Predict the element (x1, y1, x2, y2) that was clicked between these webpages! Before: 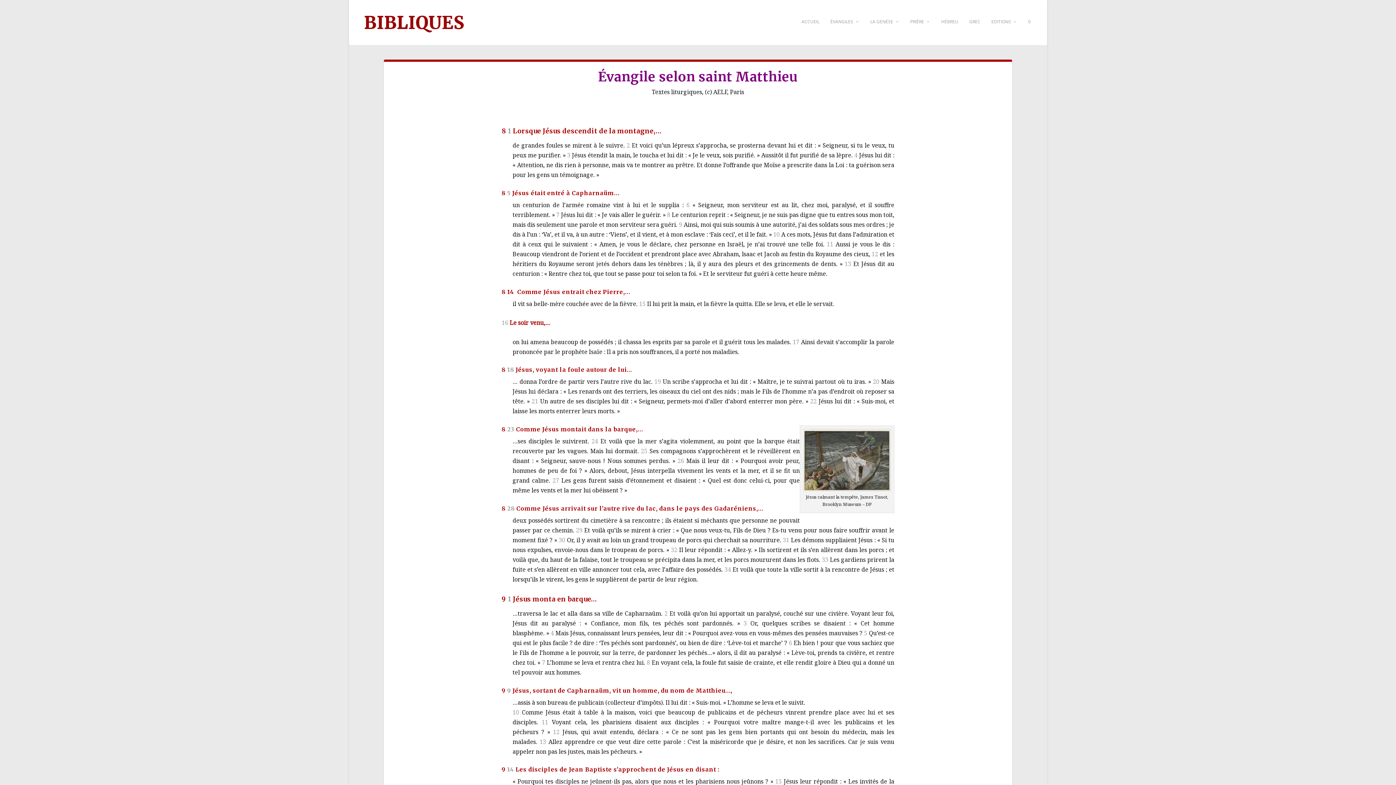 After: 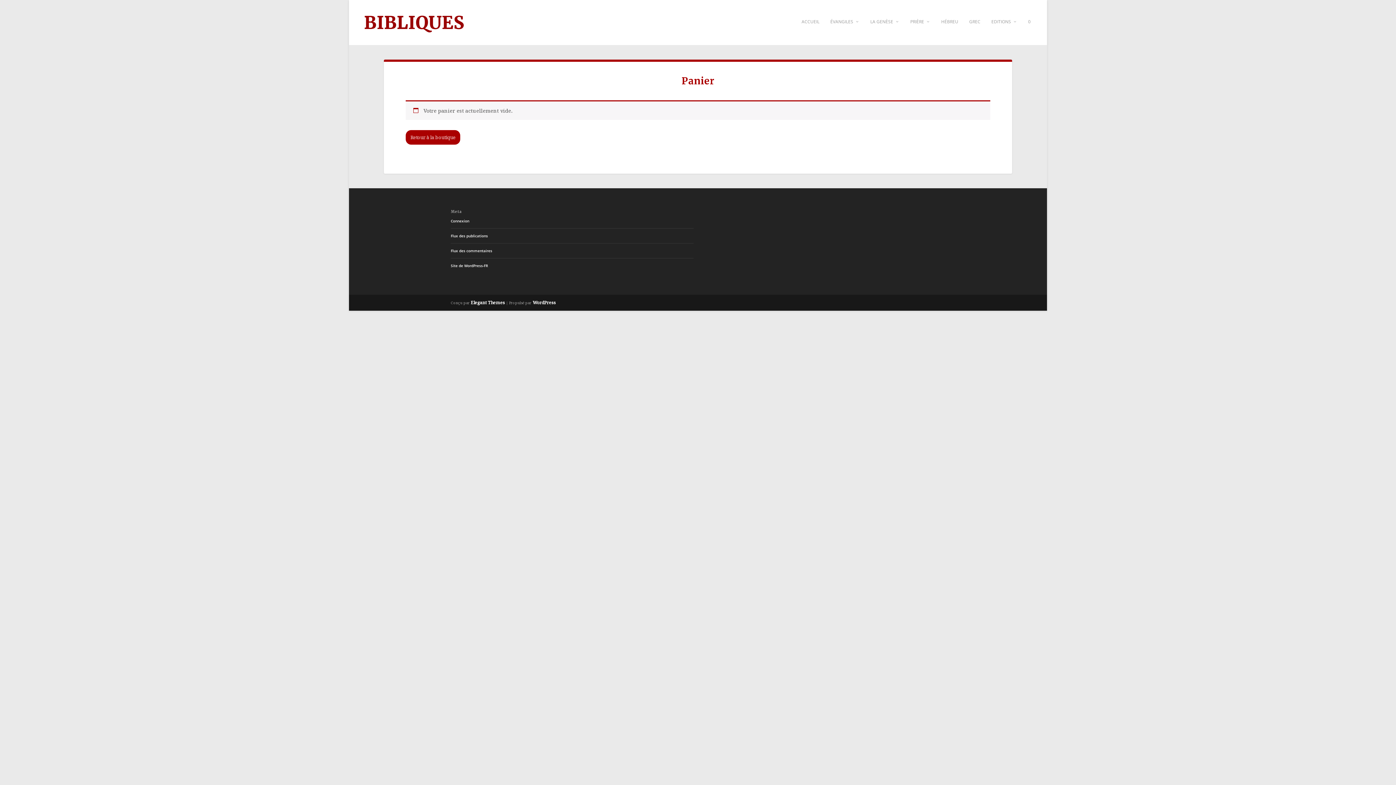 Action: label: 0 bbox: (1028, 18, 1030, 45)